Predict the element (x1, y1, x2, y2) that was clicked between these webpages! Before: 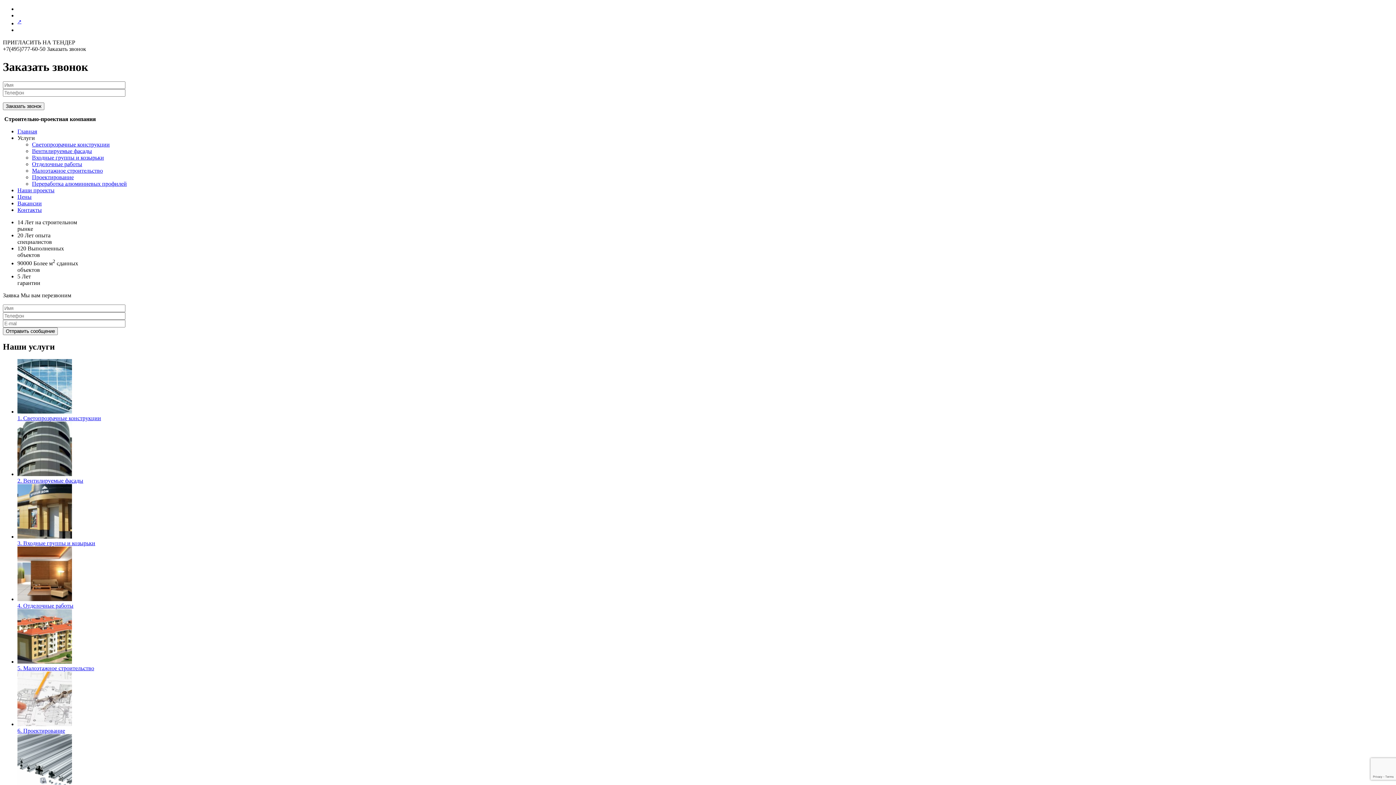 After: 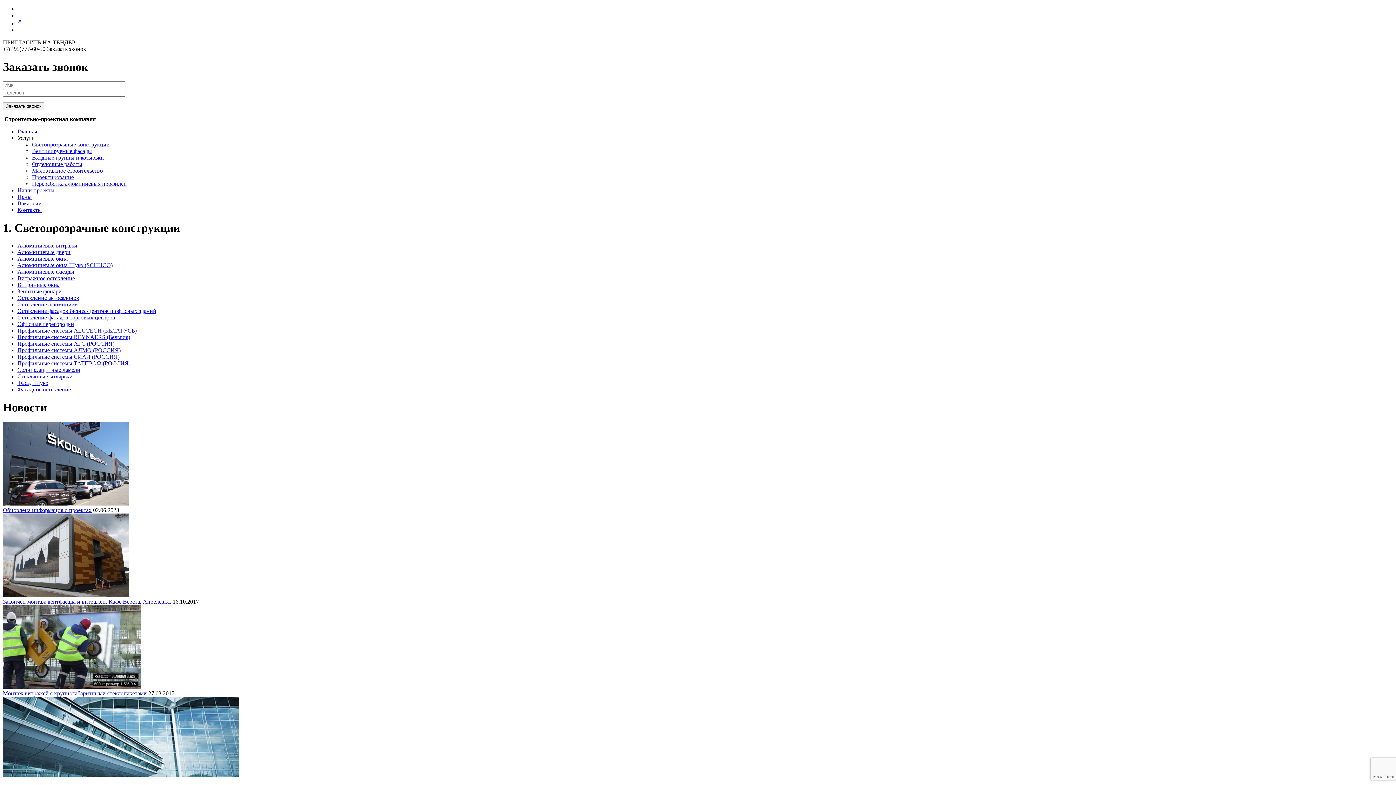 Action: label: Светопрозрачные конструкции bbox: (32, 141, 109, 147)